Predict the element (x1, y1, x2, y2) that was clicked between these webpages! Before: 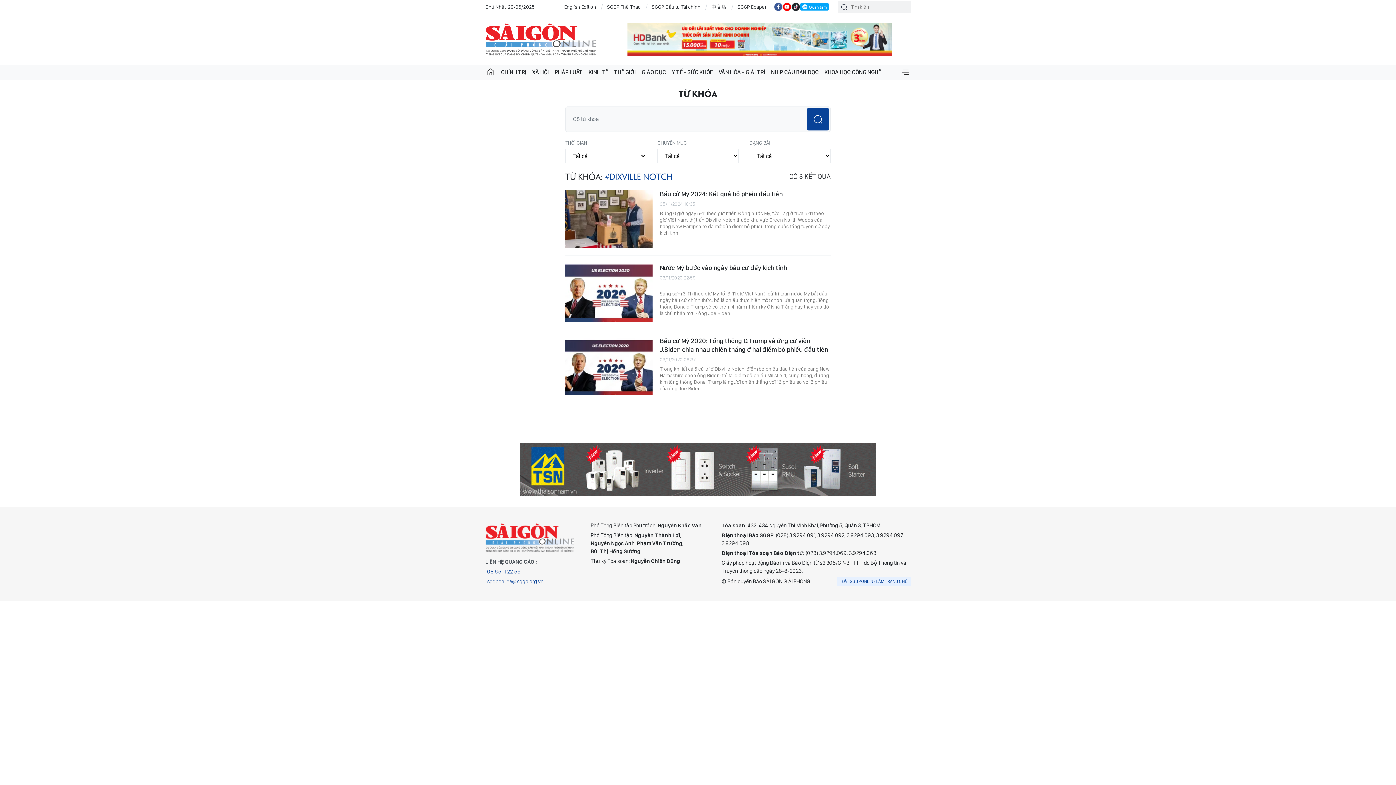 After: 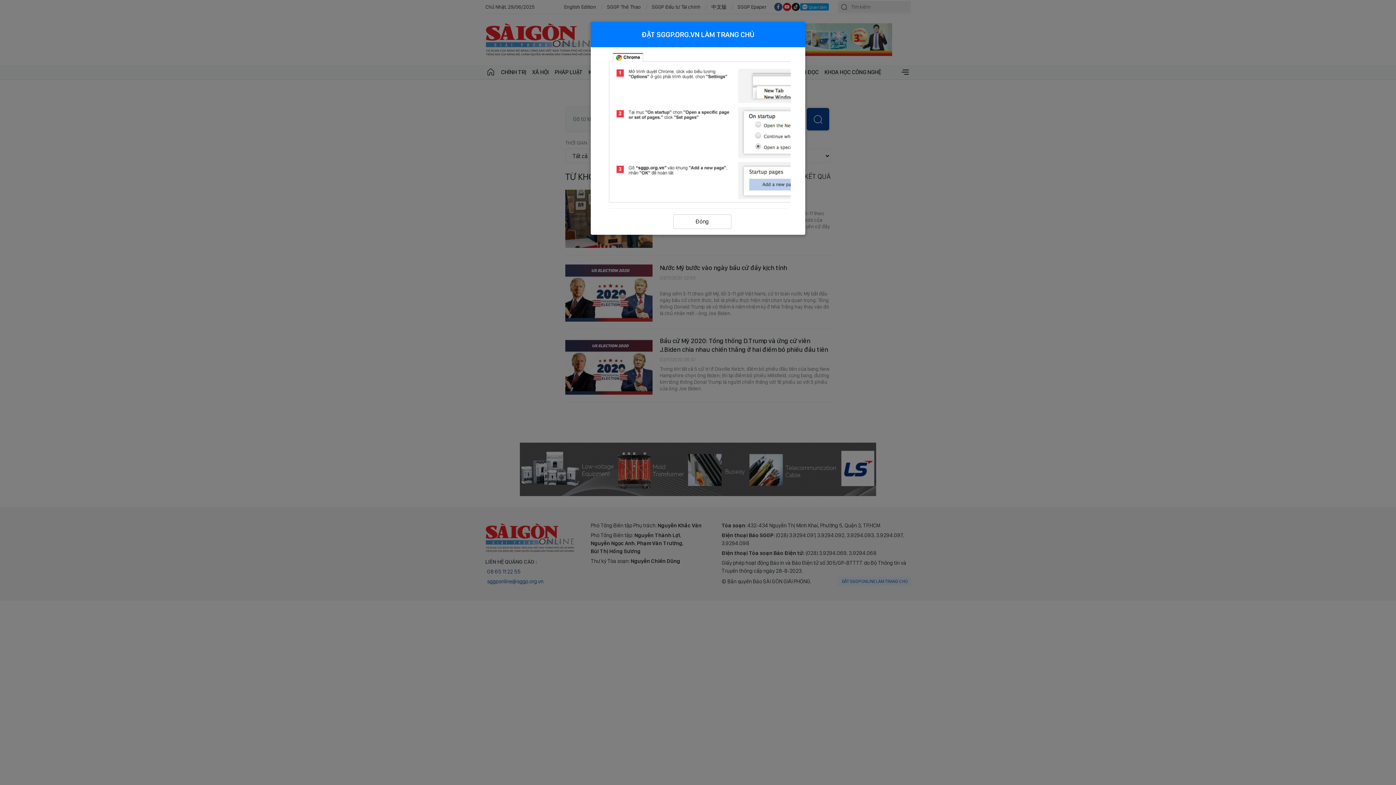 Action: bbox: (837, 531, 910, 540) label: ĐẶT SGGP ONLINE LÀM TRANG CHỦ